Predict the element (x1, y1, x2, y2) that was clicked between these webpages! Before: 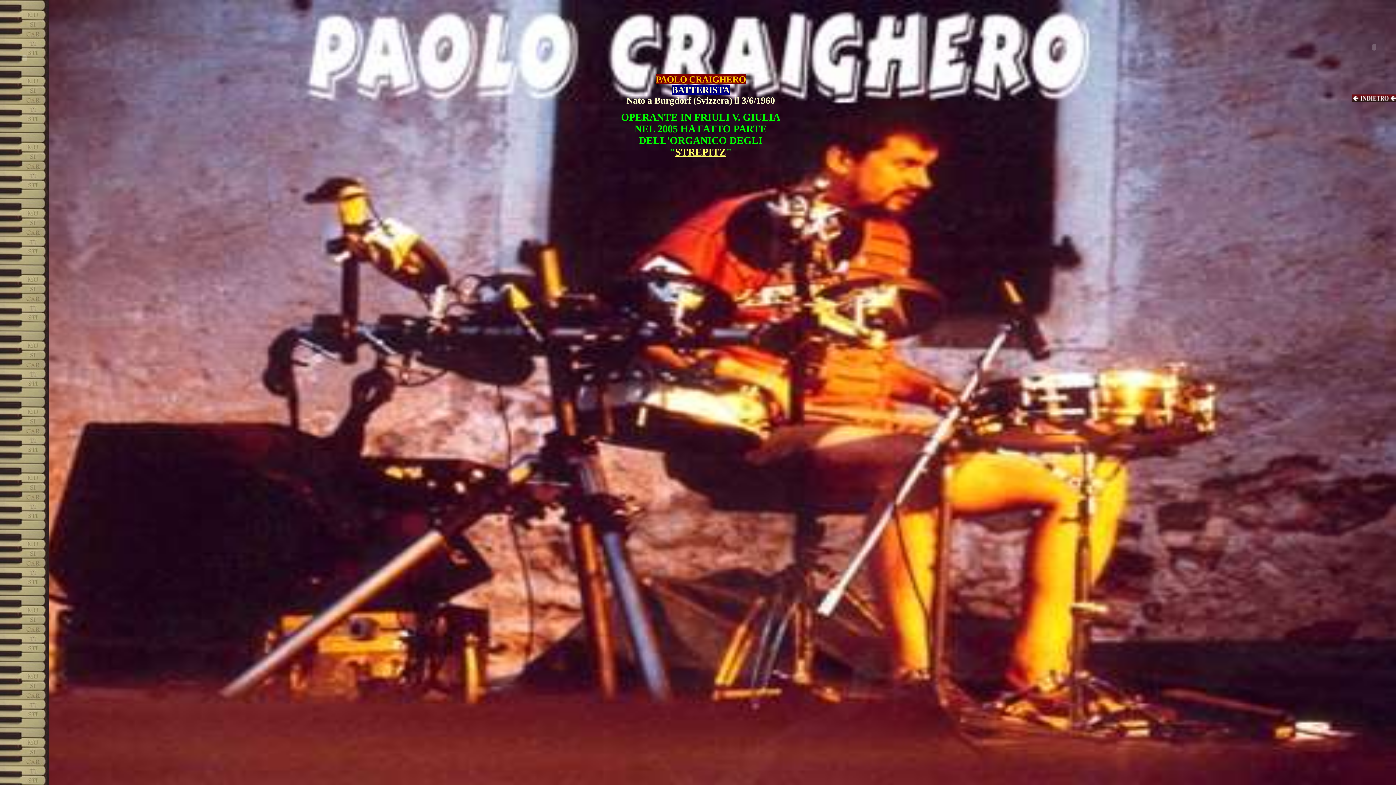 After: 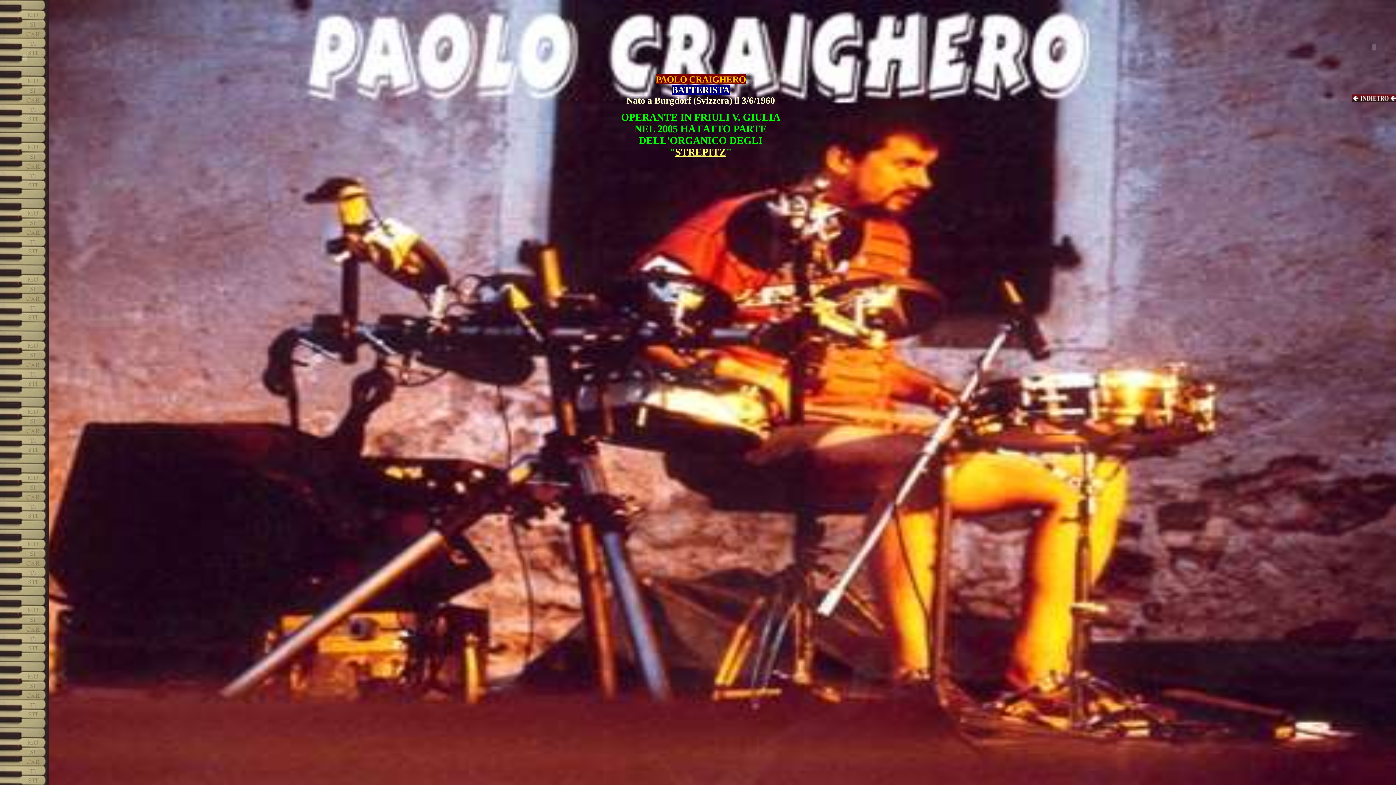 Action: label: STREPITZ bbox: (675, 146, 726, 157)